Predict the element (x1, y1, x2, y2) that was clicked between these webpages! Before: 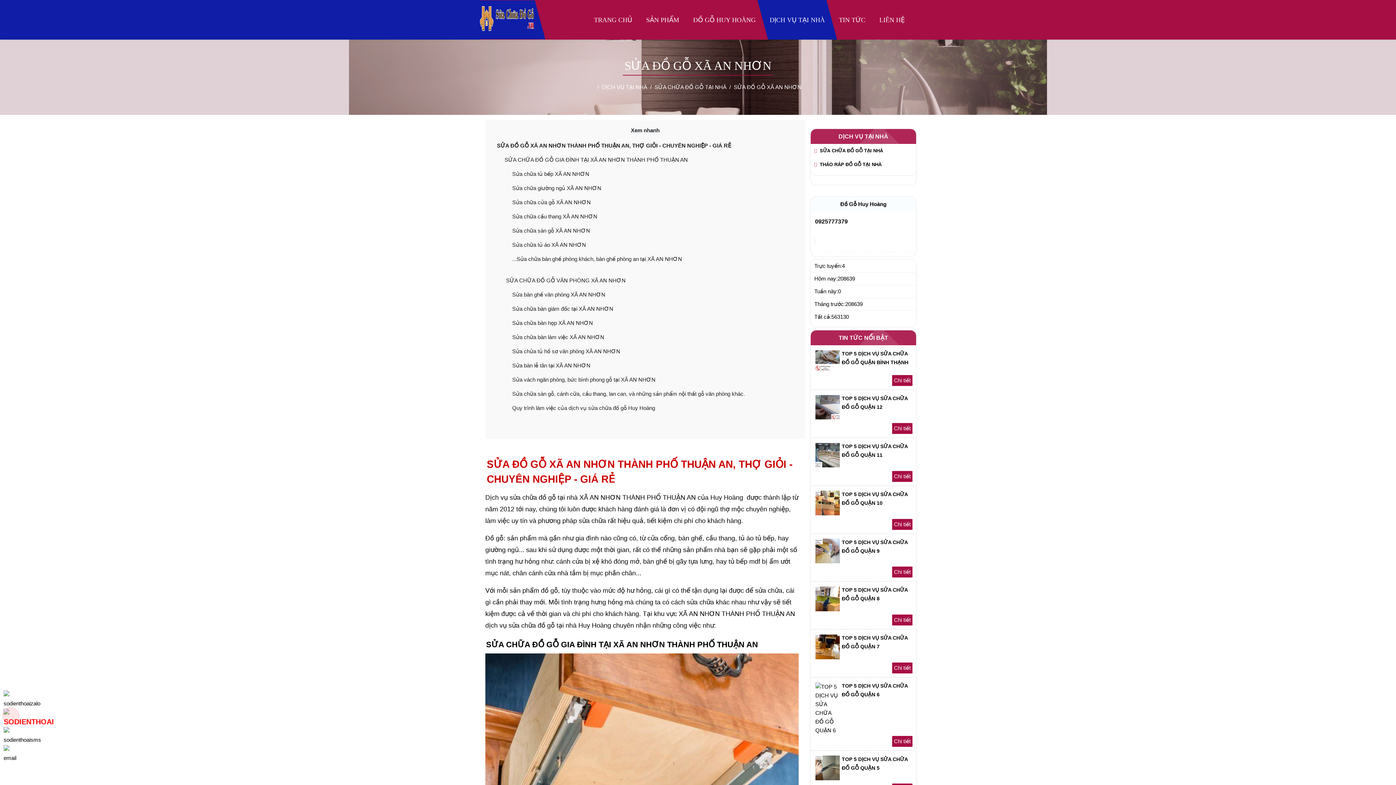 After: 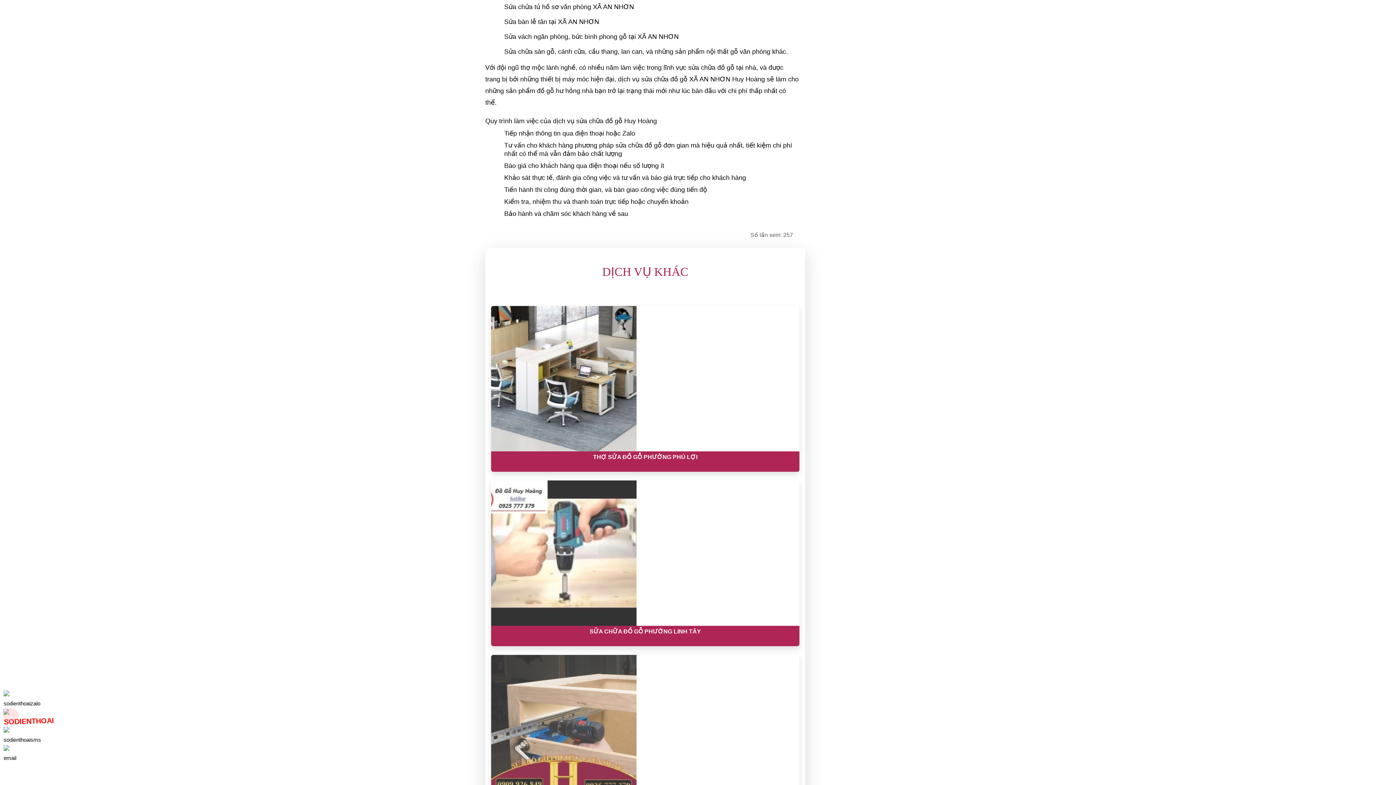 Action: bbox: (512, 348, 620, 354) label: Sửa chửa tủ hồ sơ văn phòng XÃ AN NHƠN